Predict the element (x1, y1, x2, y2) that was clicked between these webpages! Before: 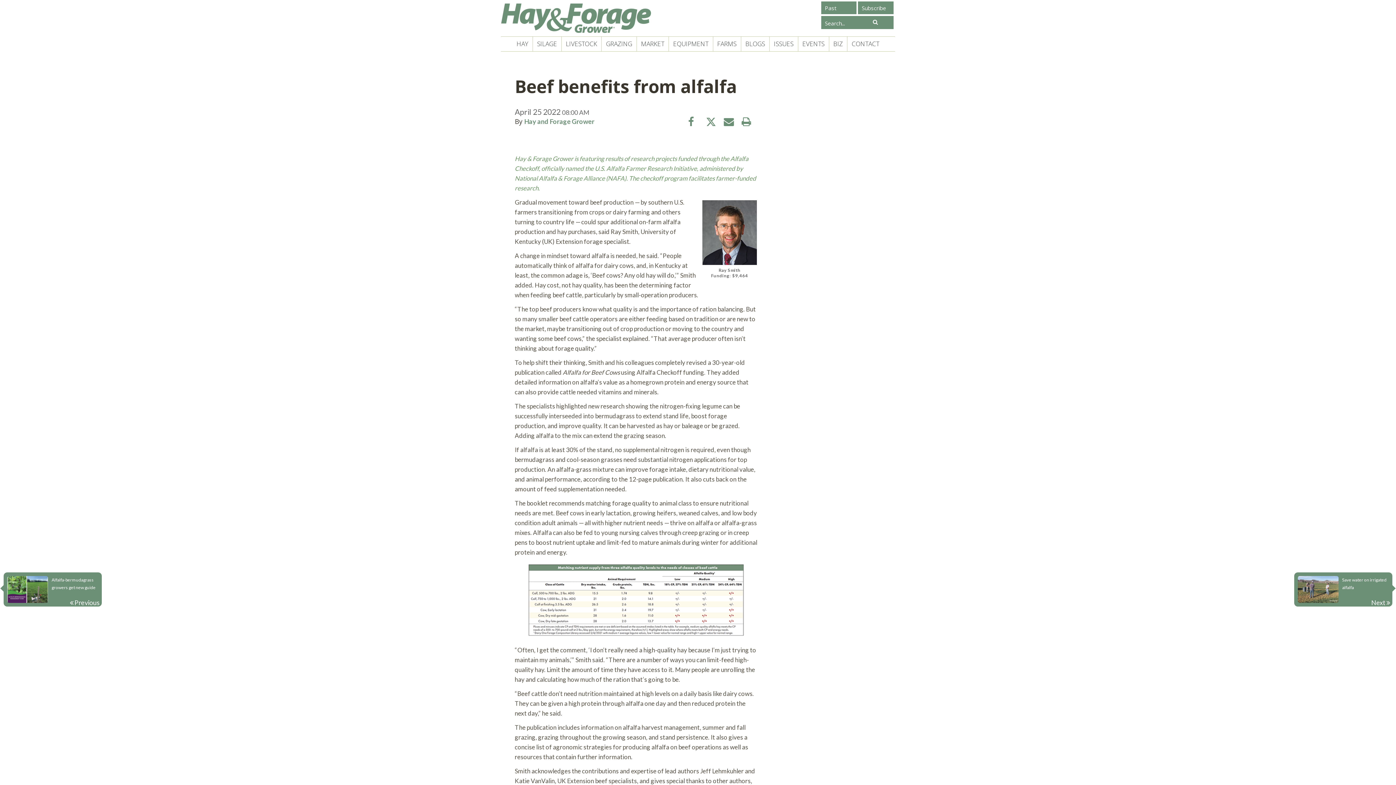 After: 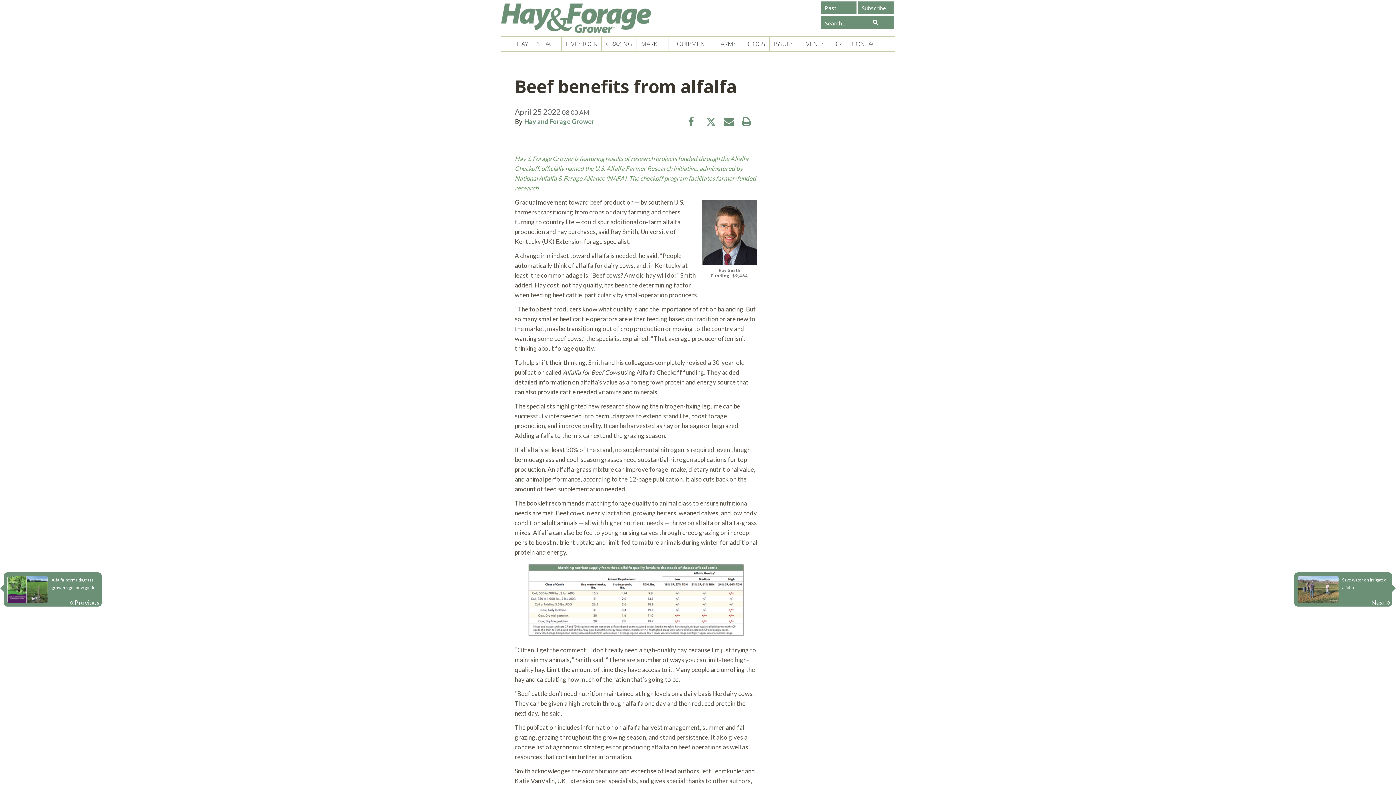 Action: label: Beef benefits from alfalfa bbox: (514, 63, 737, 109)